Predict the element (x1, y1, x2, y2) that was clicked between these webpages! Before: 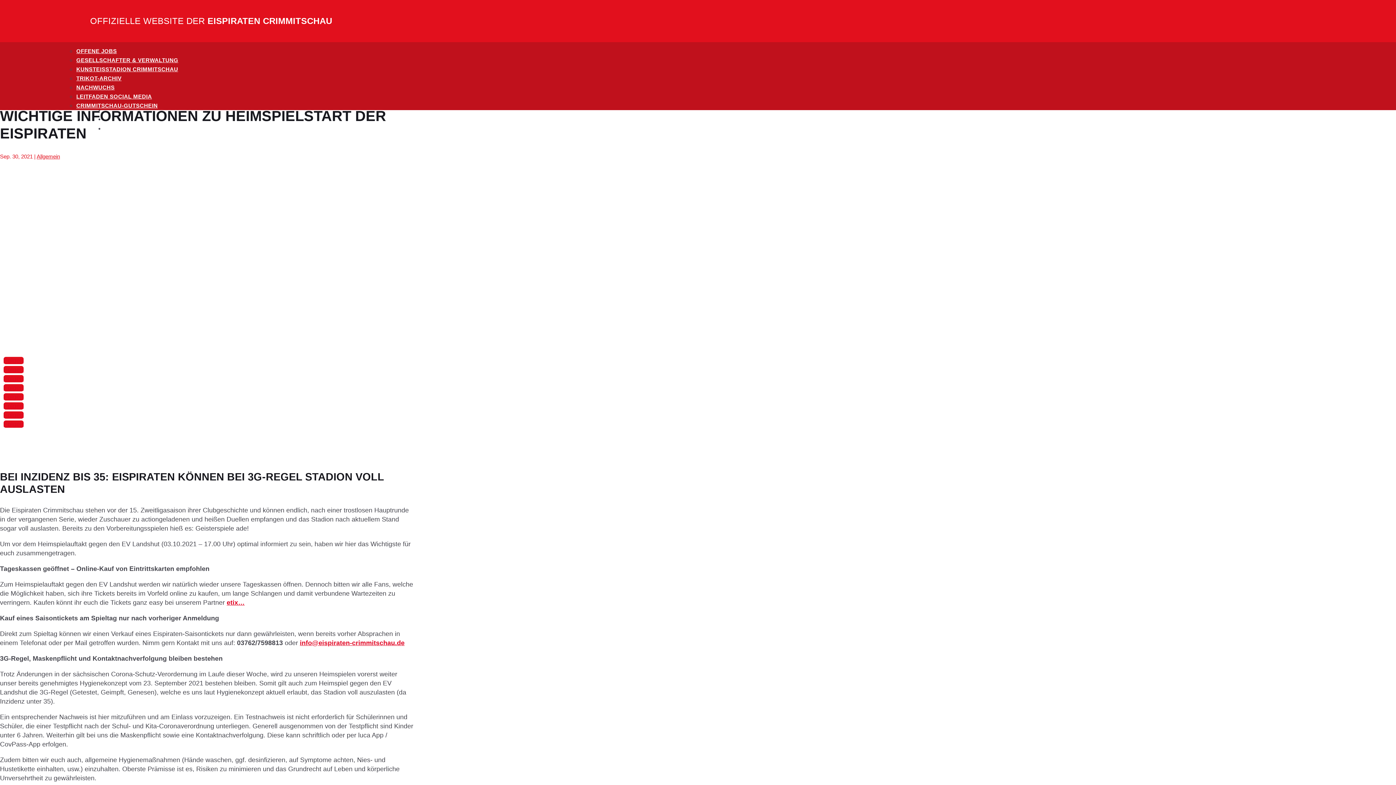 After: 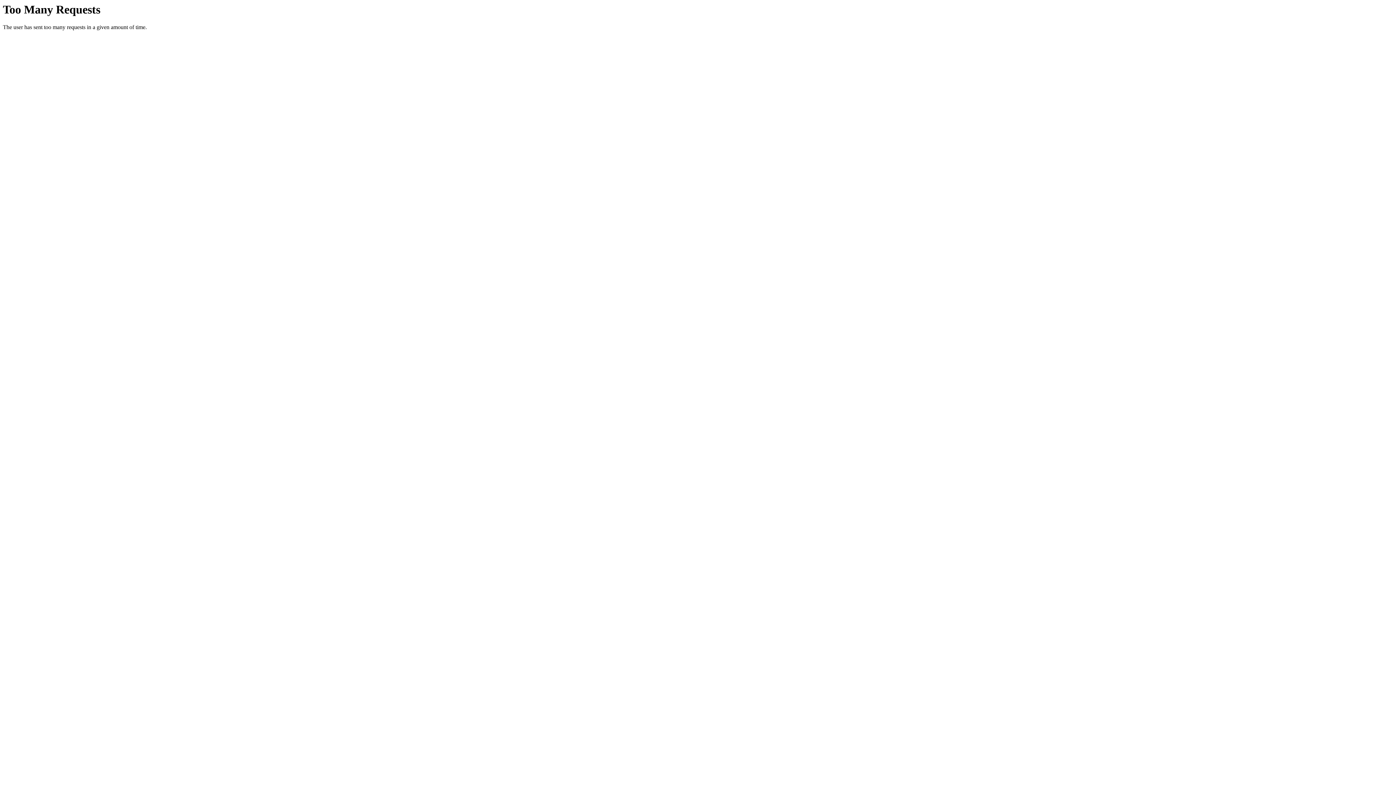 Action: bbox: (15, 429, 102, 436)